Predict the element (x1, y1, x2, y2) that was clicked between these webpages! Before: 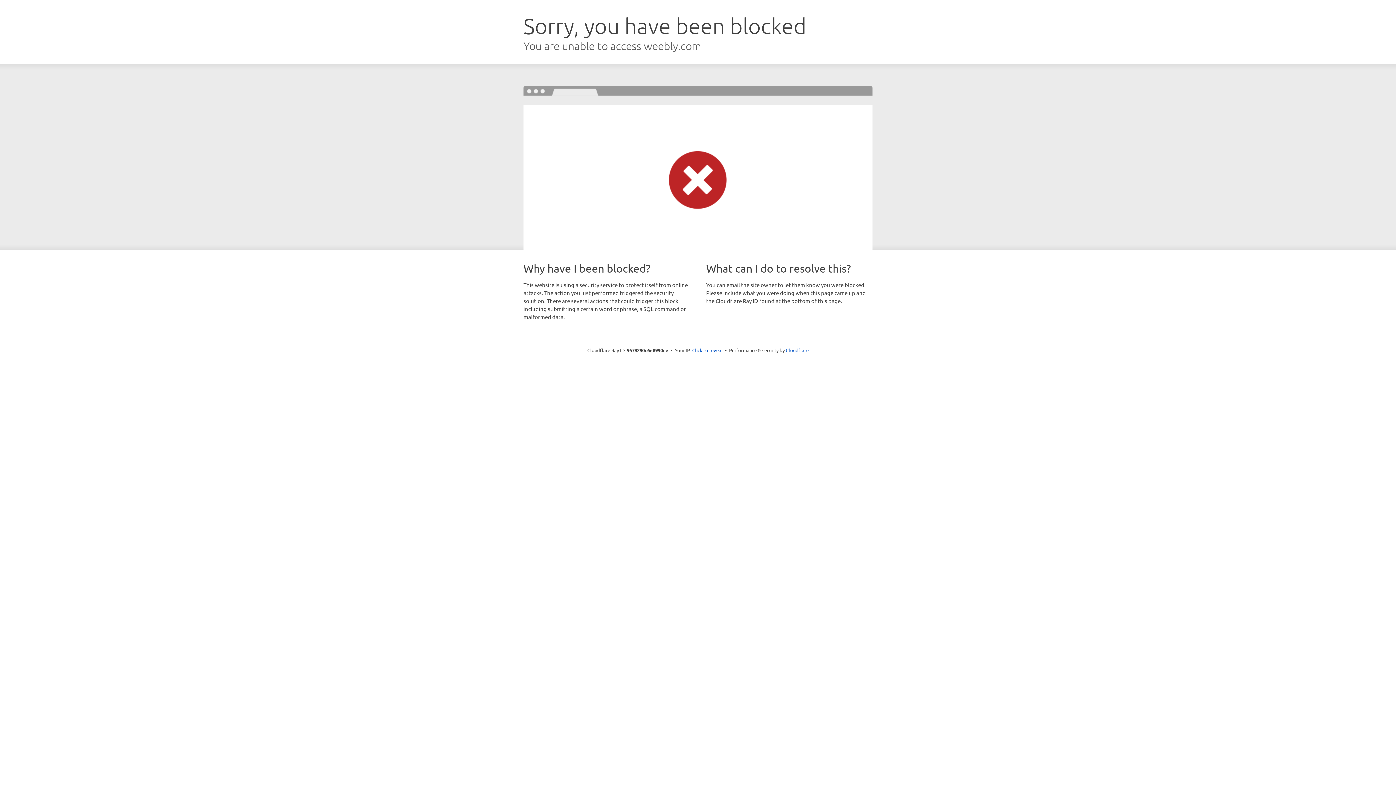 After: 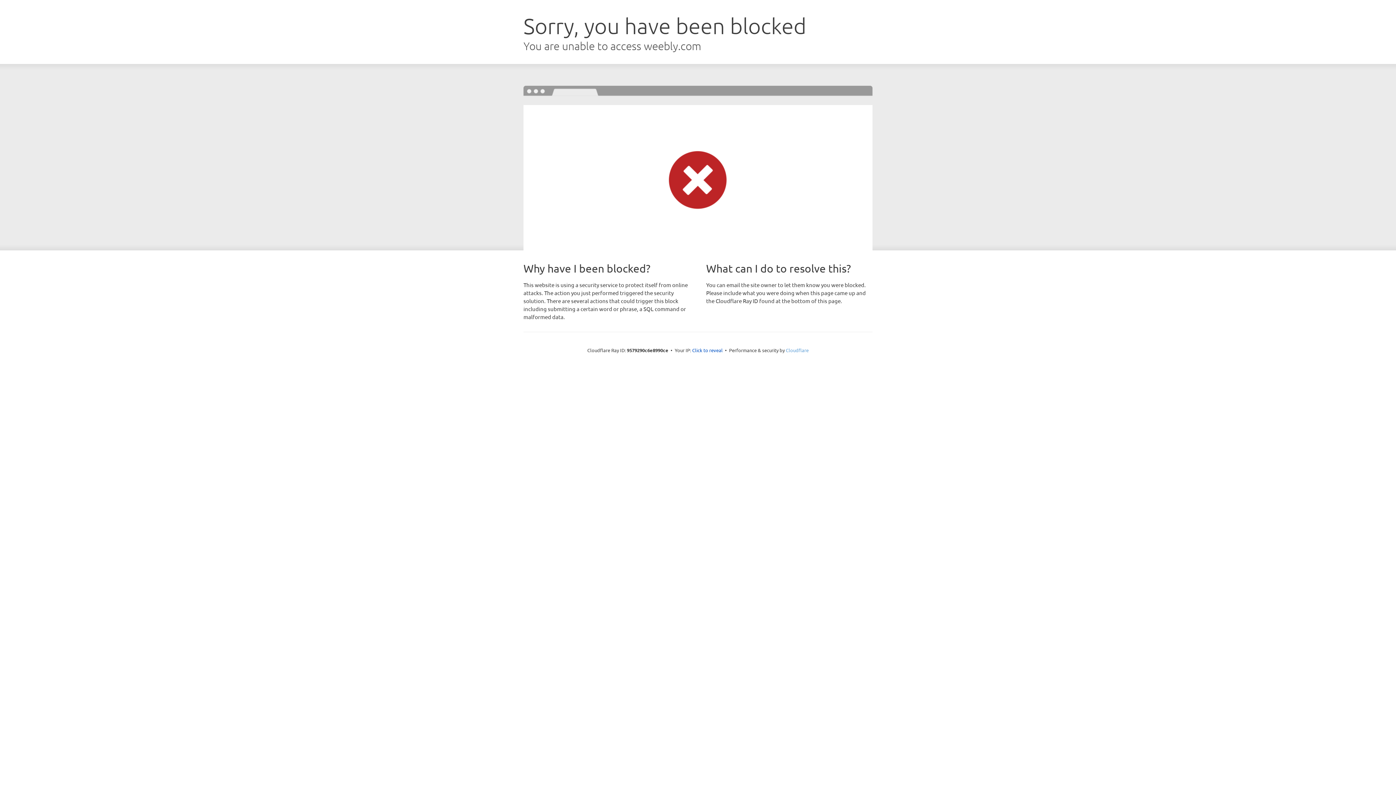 Action: label: Cloudflare bbox: (786, 347, 808, 353)